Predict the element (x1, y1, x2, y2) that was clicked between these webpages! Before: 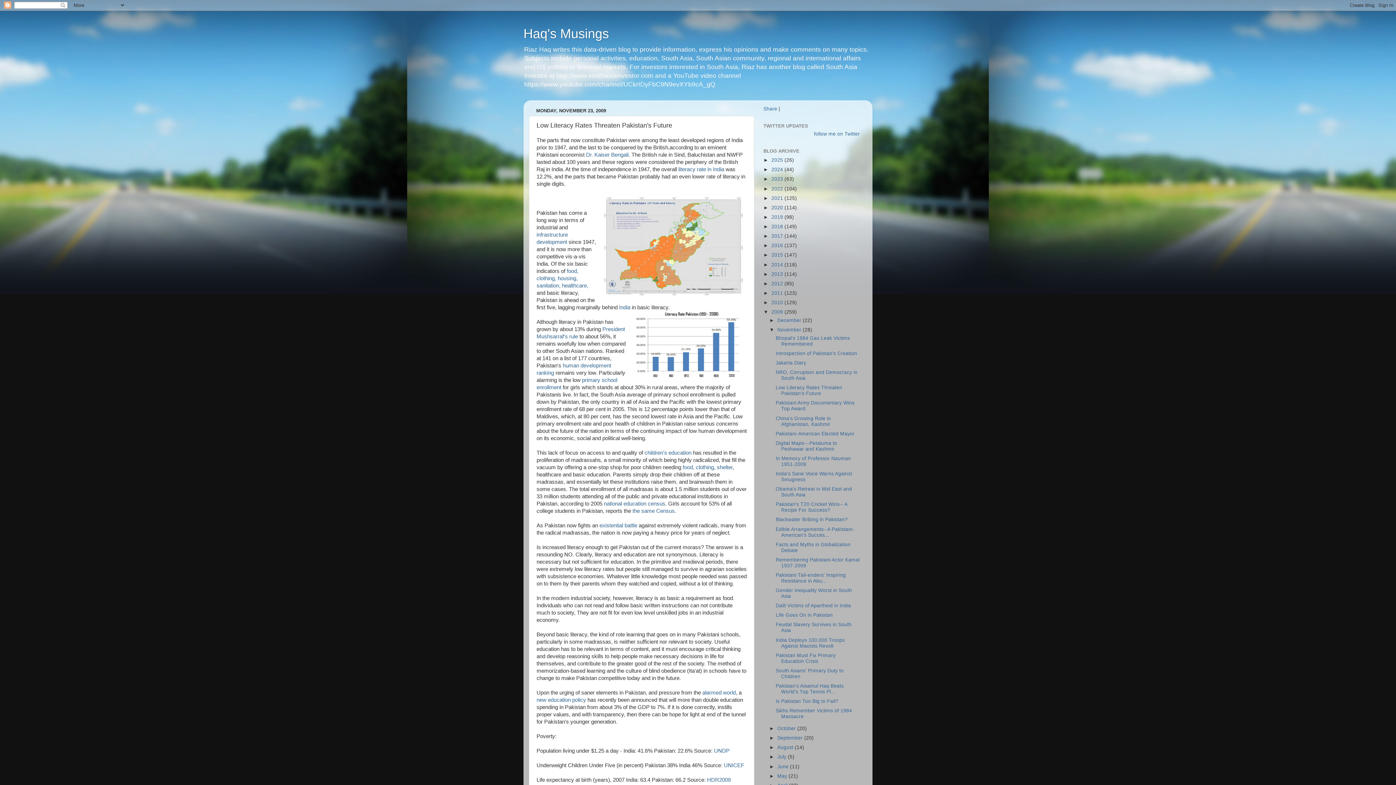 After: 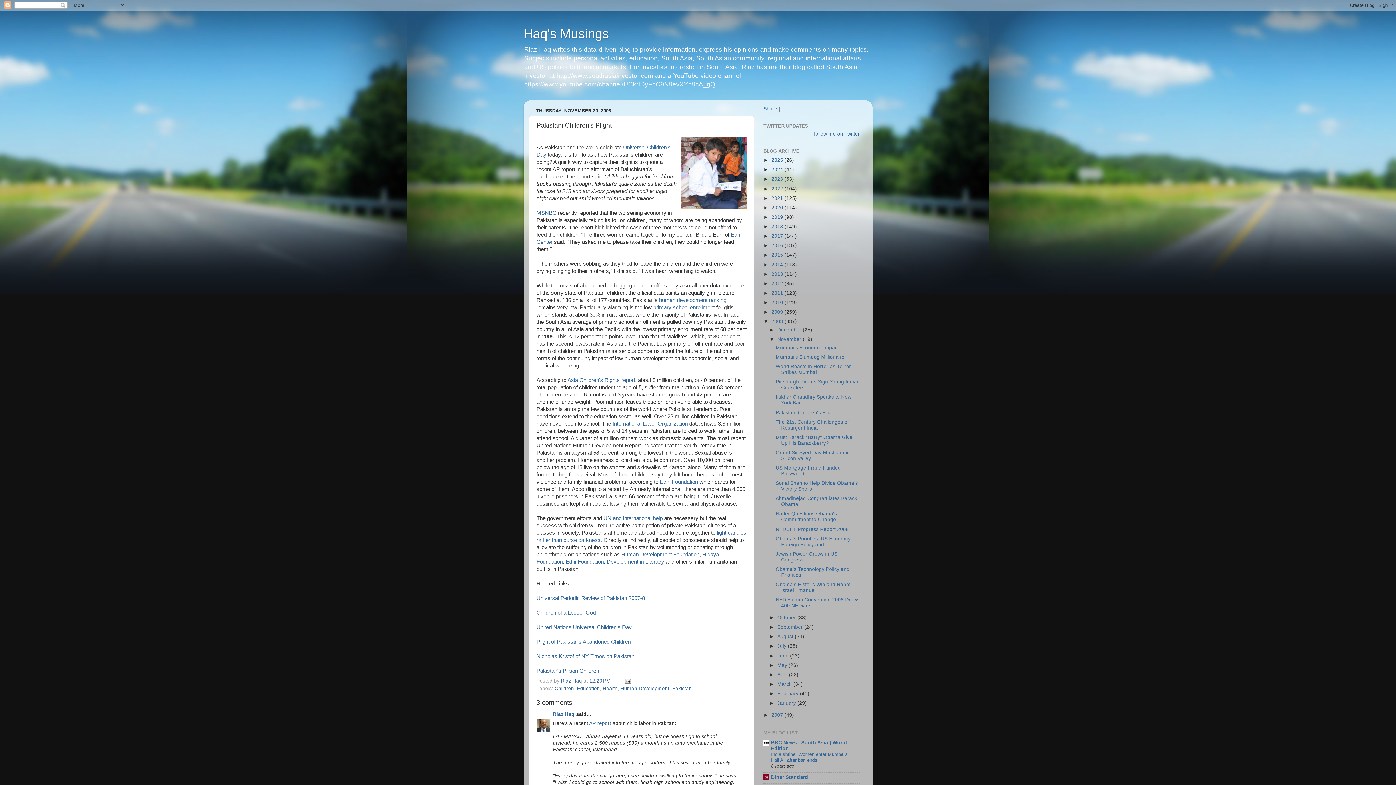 Action: label: children's education bbox: (644, 450, 691, 456)